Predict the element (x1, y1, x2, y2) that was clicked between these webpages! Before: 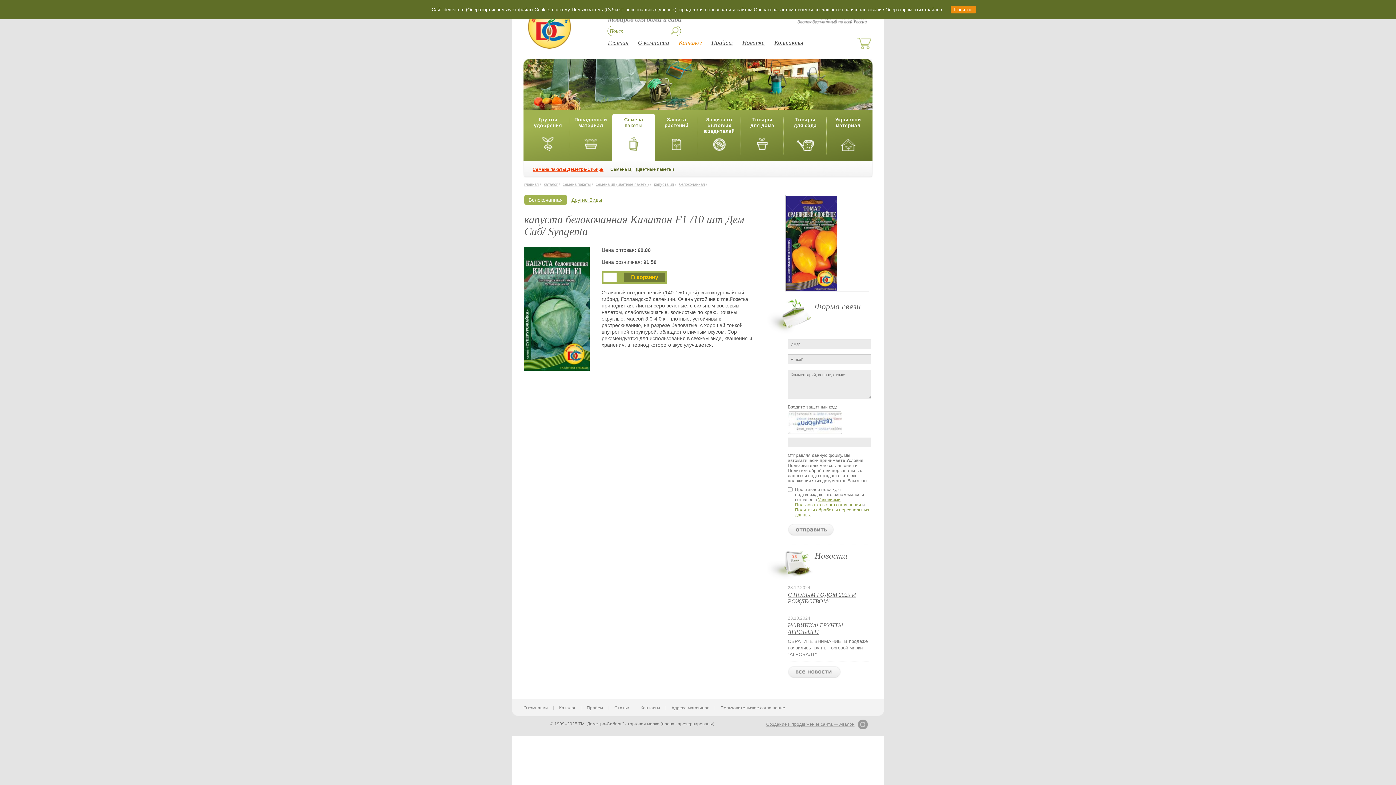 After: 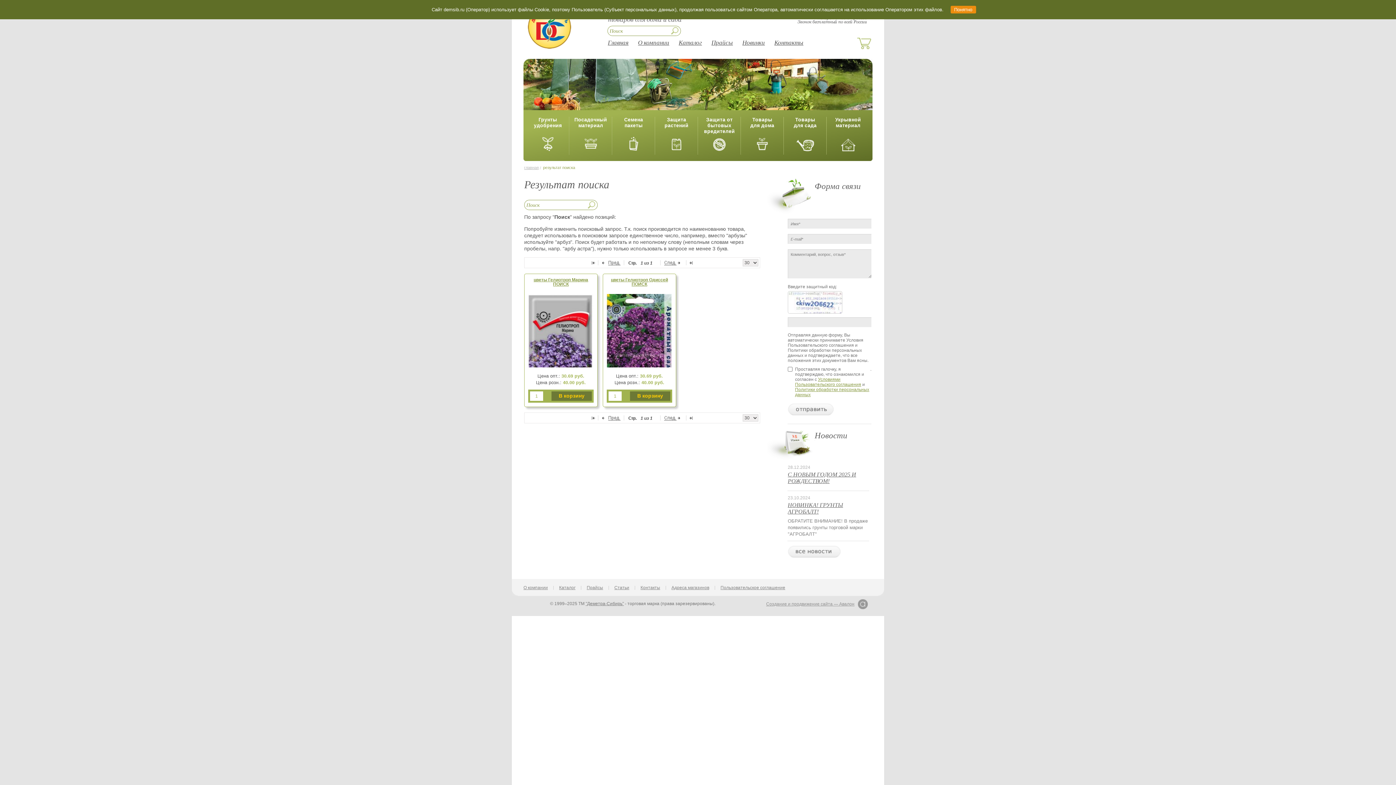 Action: bbox: (670, 26, 680, 35) label: Найти